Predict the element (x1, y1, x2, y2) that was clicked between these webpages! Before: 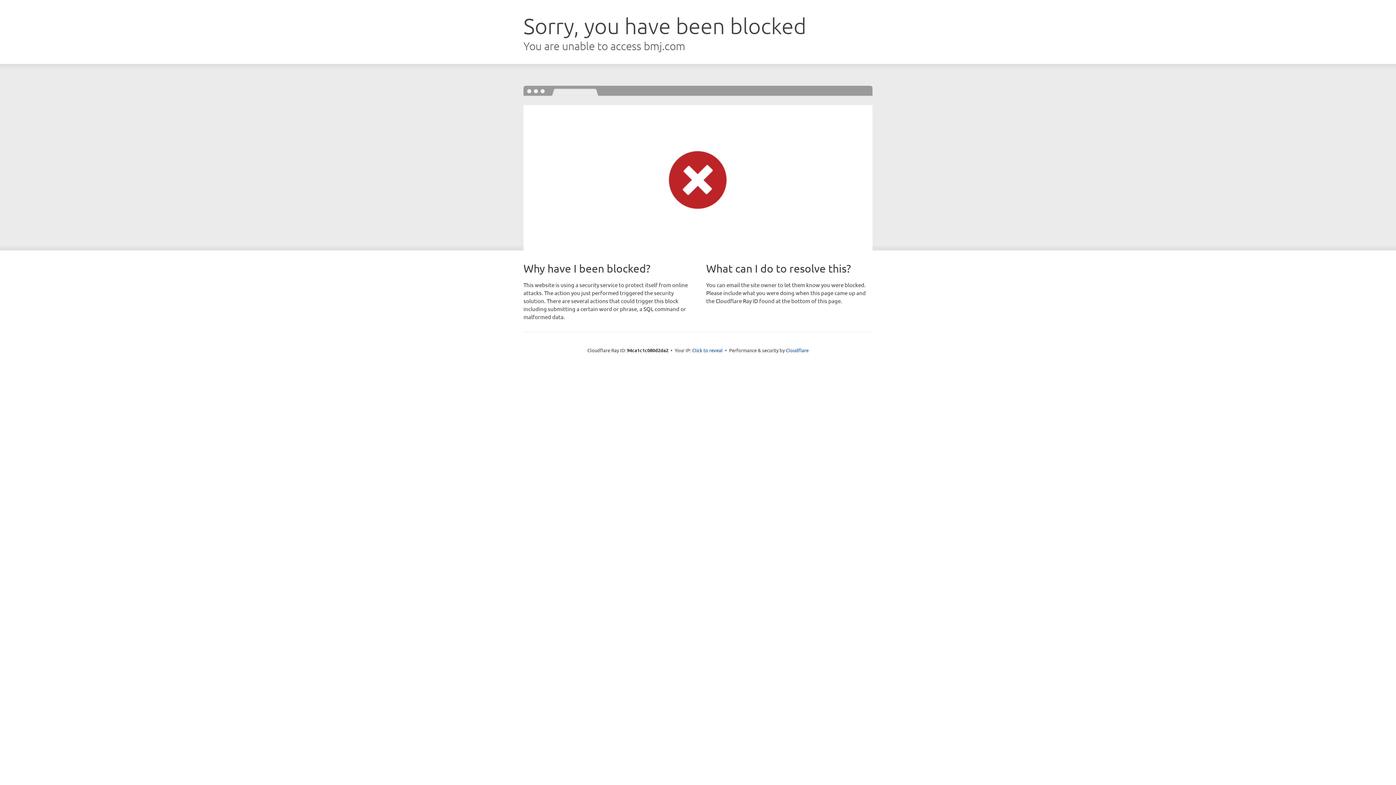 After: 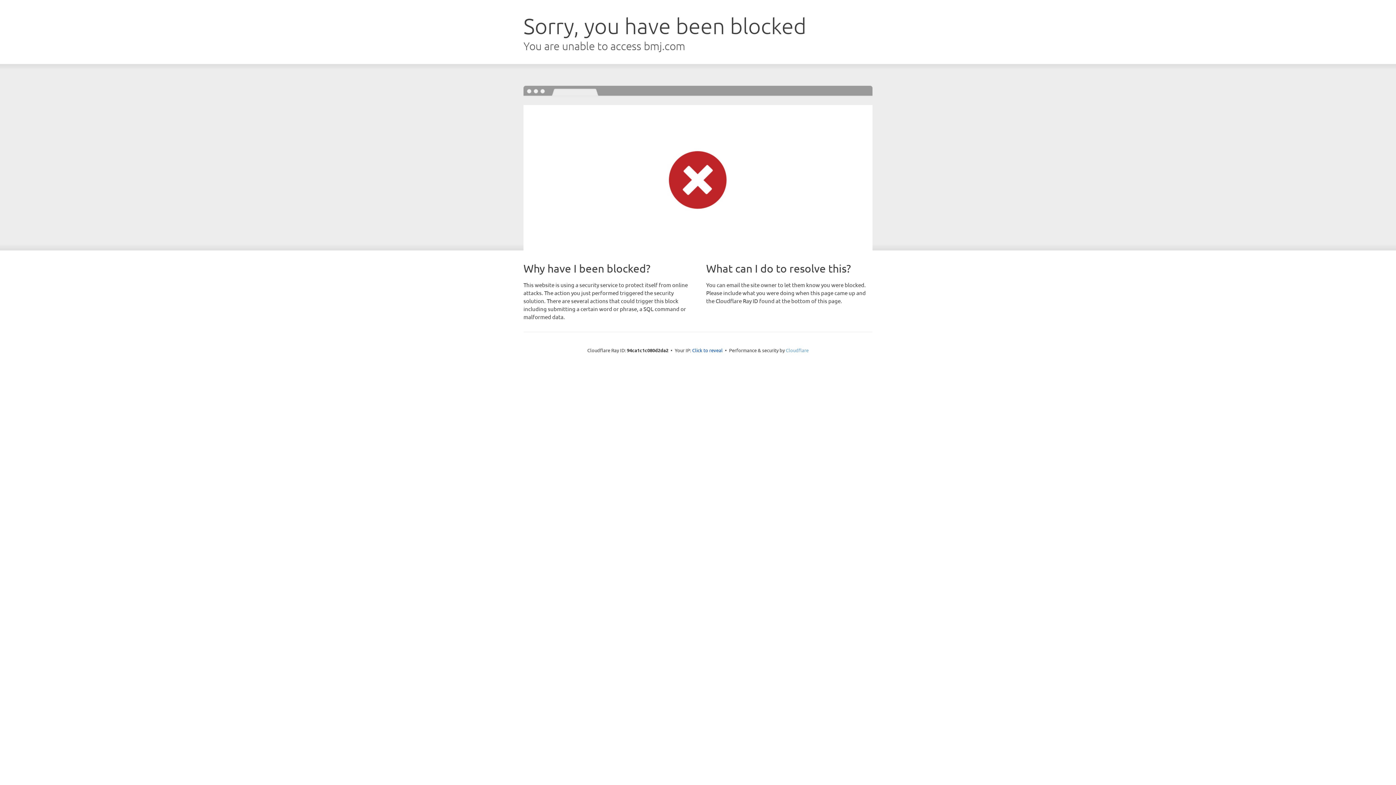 Action: bbox: (786, 347, 808, 353) label: Cloudflare